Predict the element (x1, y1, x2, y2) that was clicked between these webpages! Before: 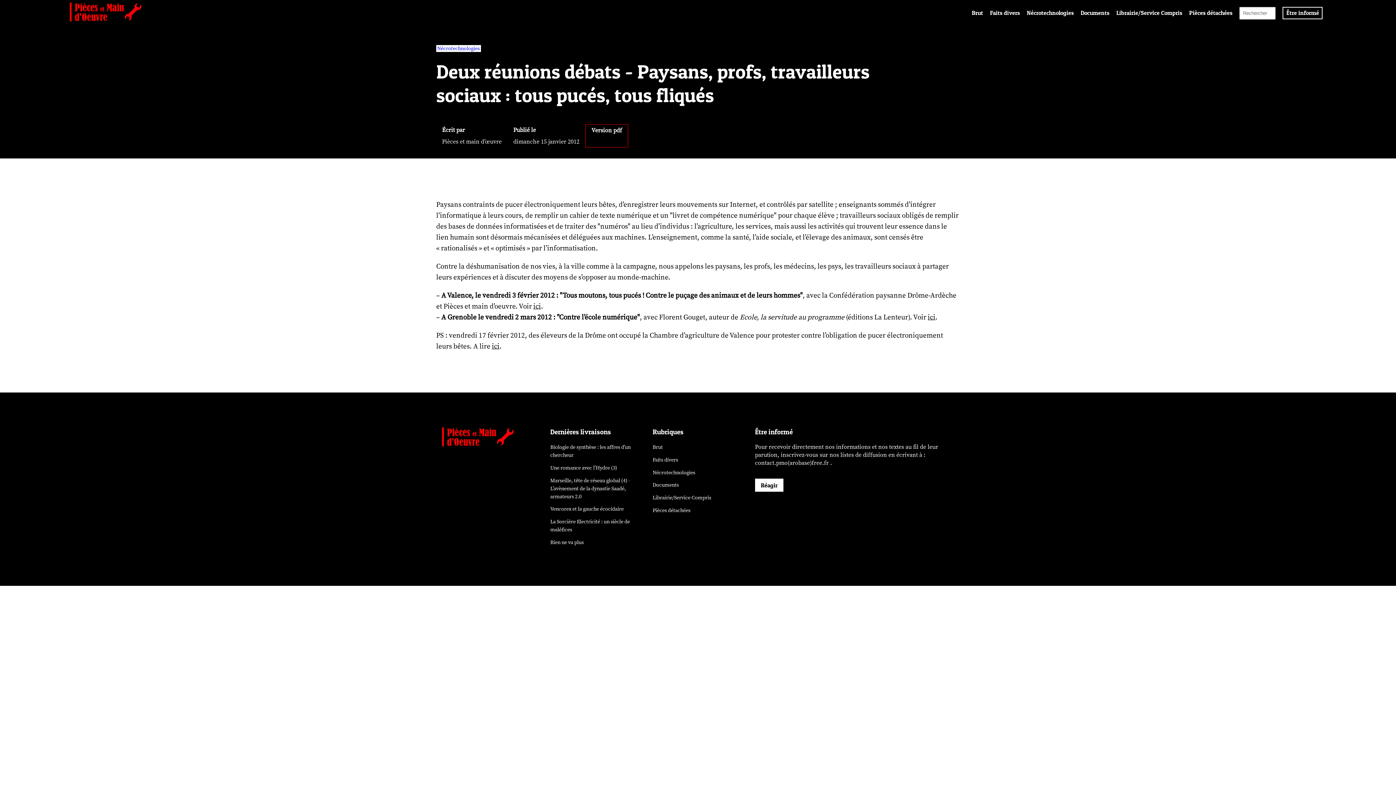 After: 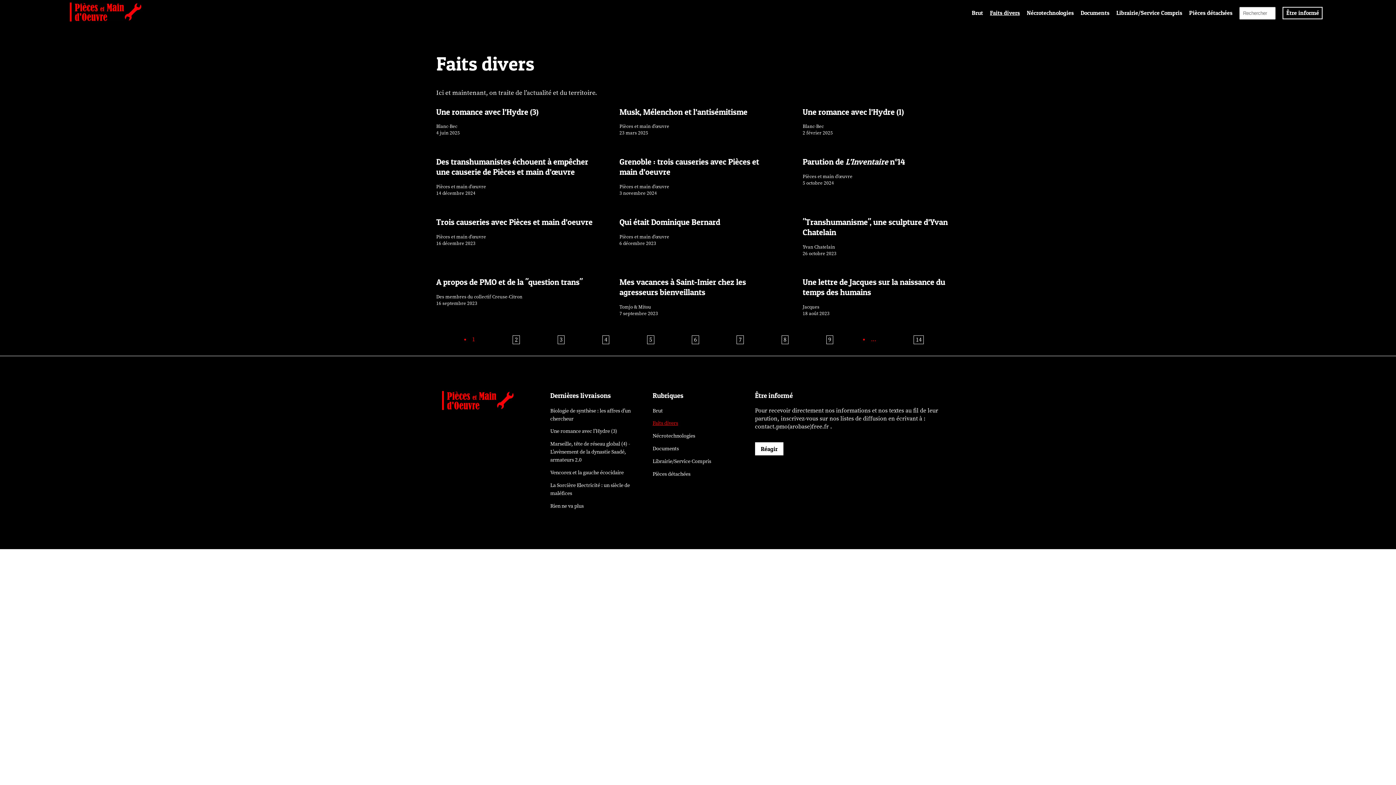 Action: label: Faits divers bbox: (652, 456, 678, 463)